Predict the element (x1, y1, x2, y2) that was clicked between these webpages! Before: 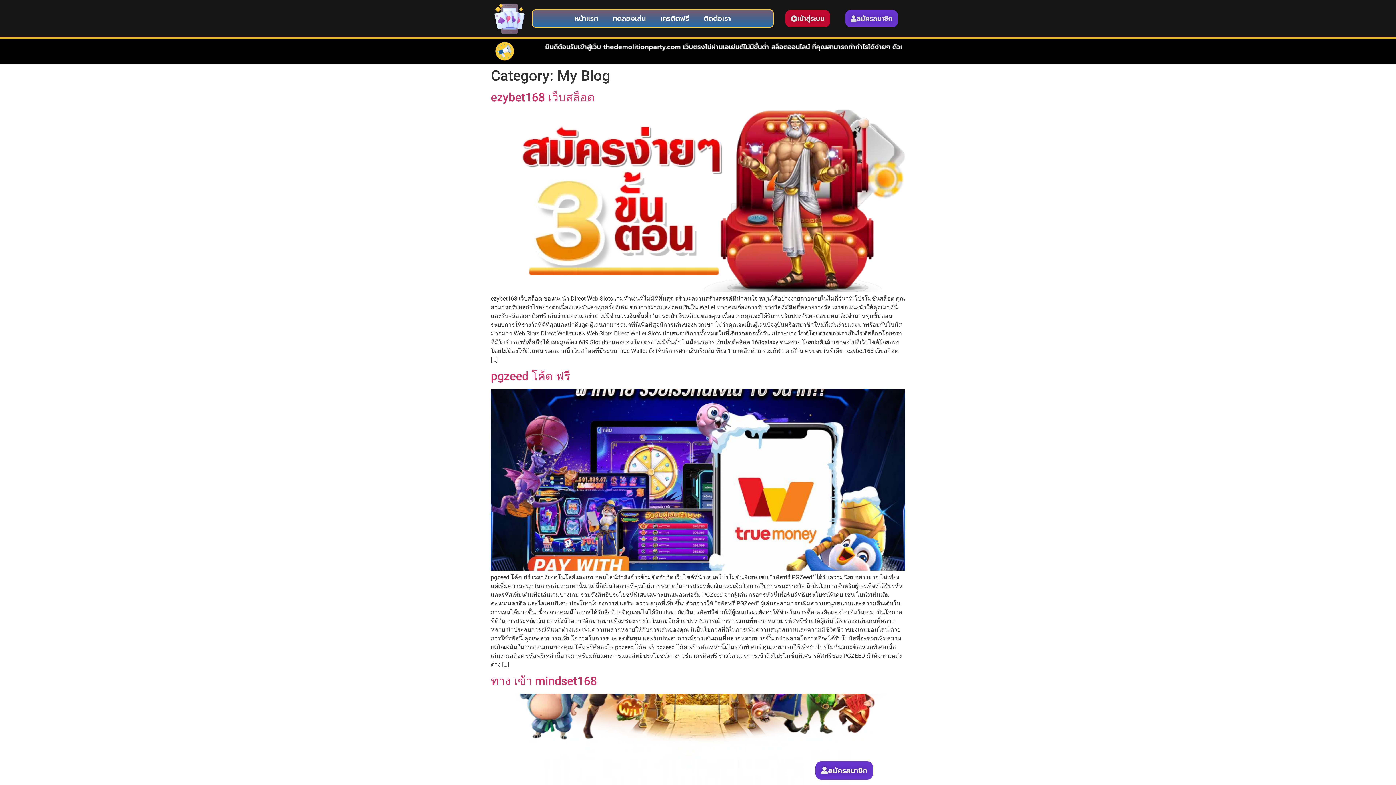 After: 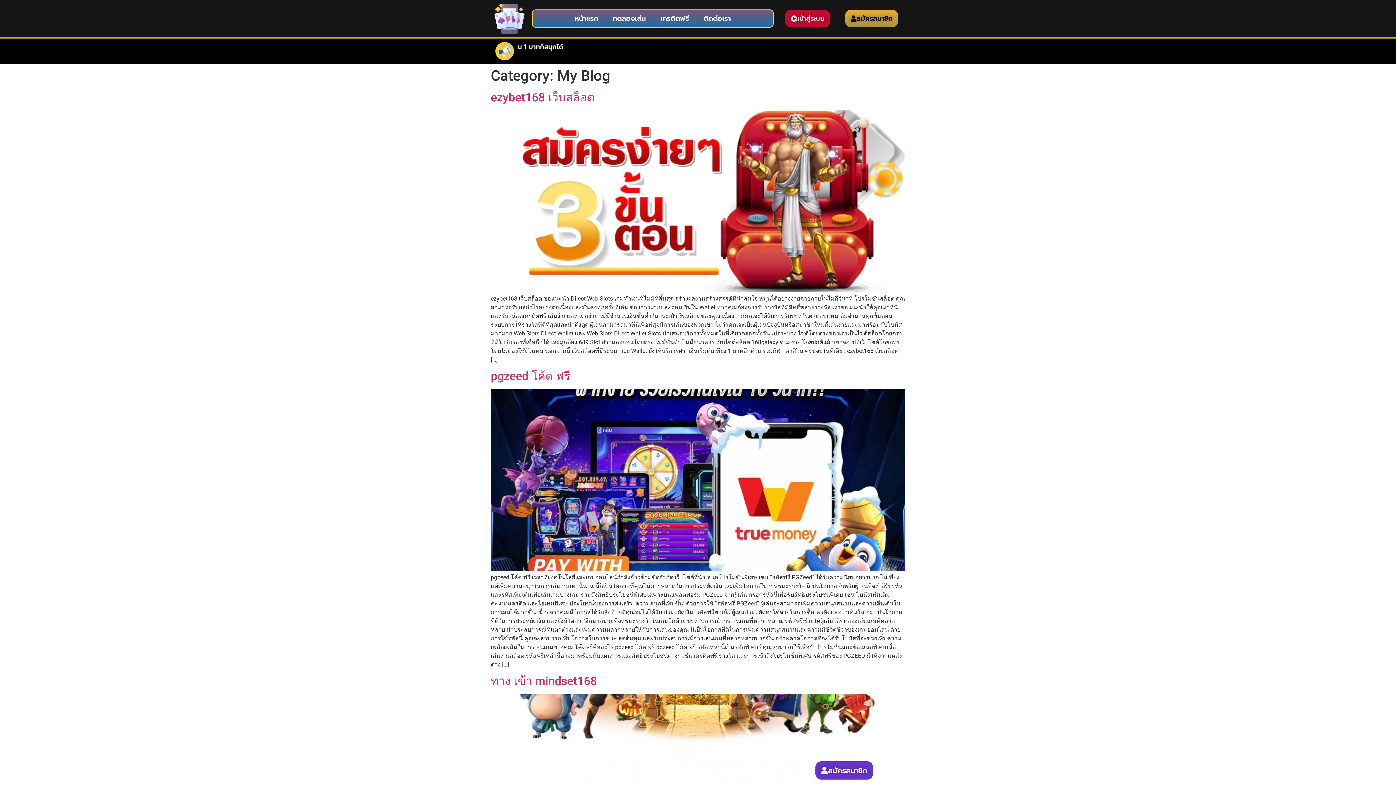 Action: bbox: (845, 9, 898, 27) label: สมัครสมาชิก